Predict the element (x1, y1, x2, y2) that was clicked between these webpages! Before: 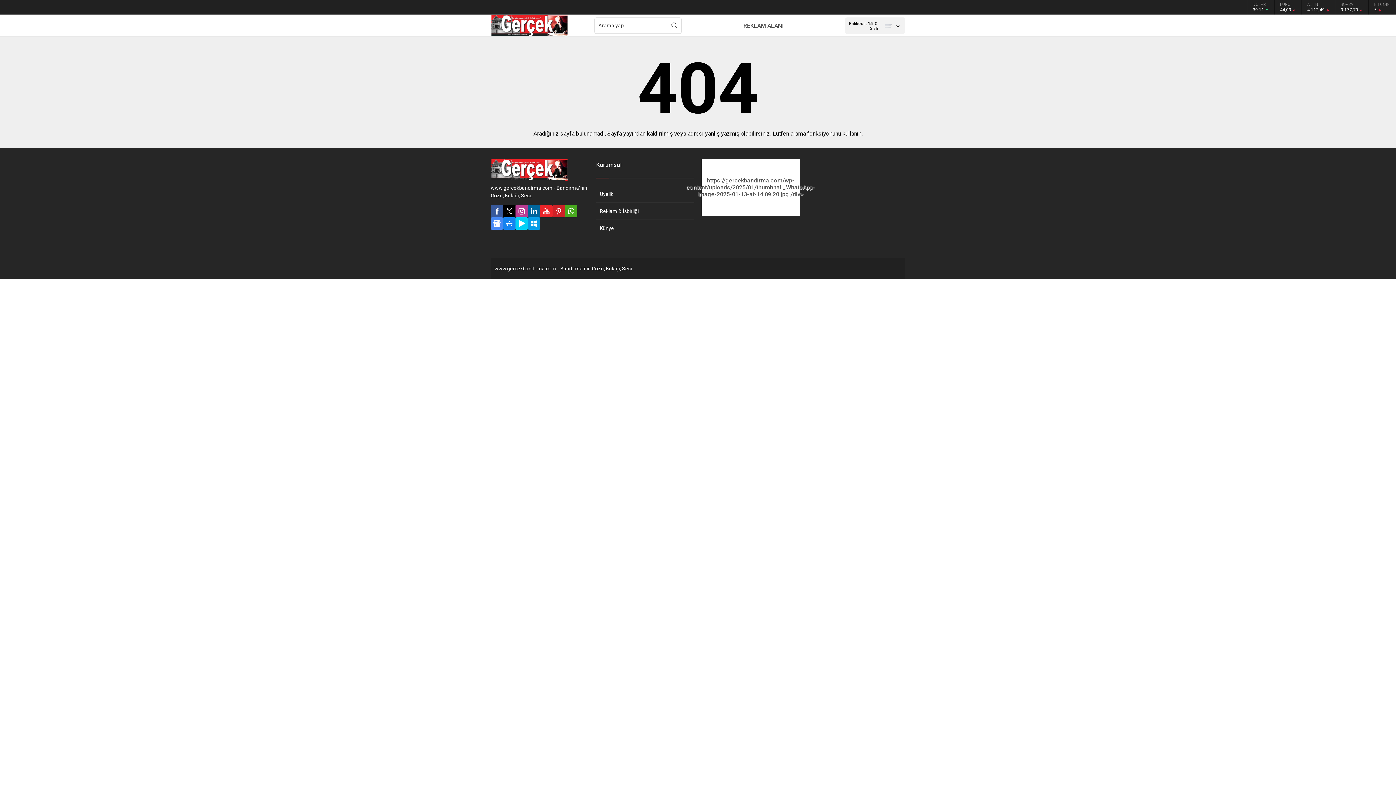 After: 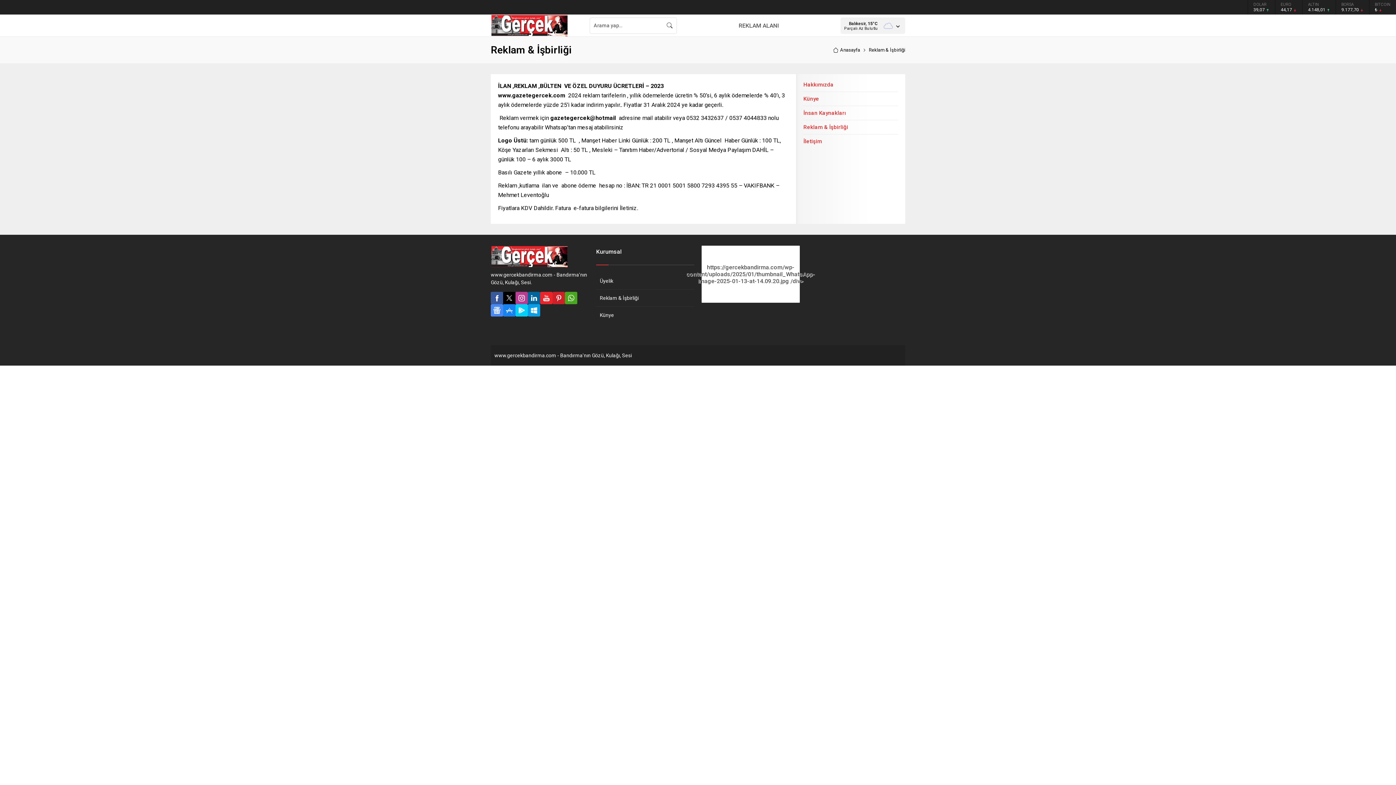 Action: label: Reklam & İşbirliği bbox: (596, 202, 694, 219)